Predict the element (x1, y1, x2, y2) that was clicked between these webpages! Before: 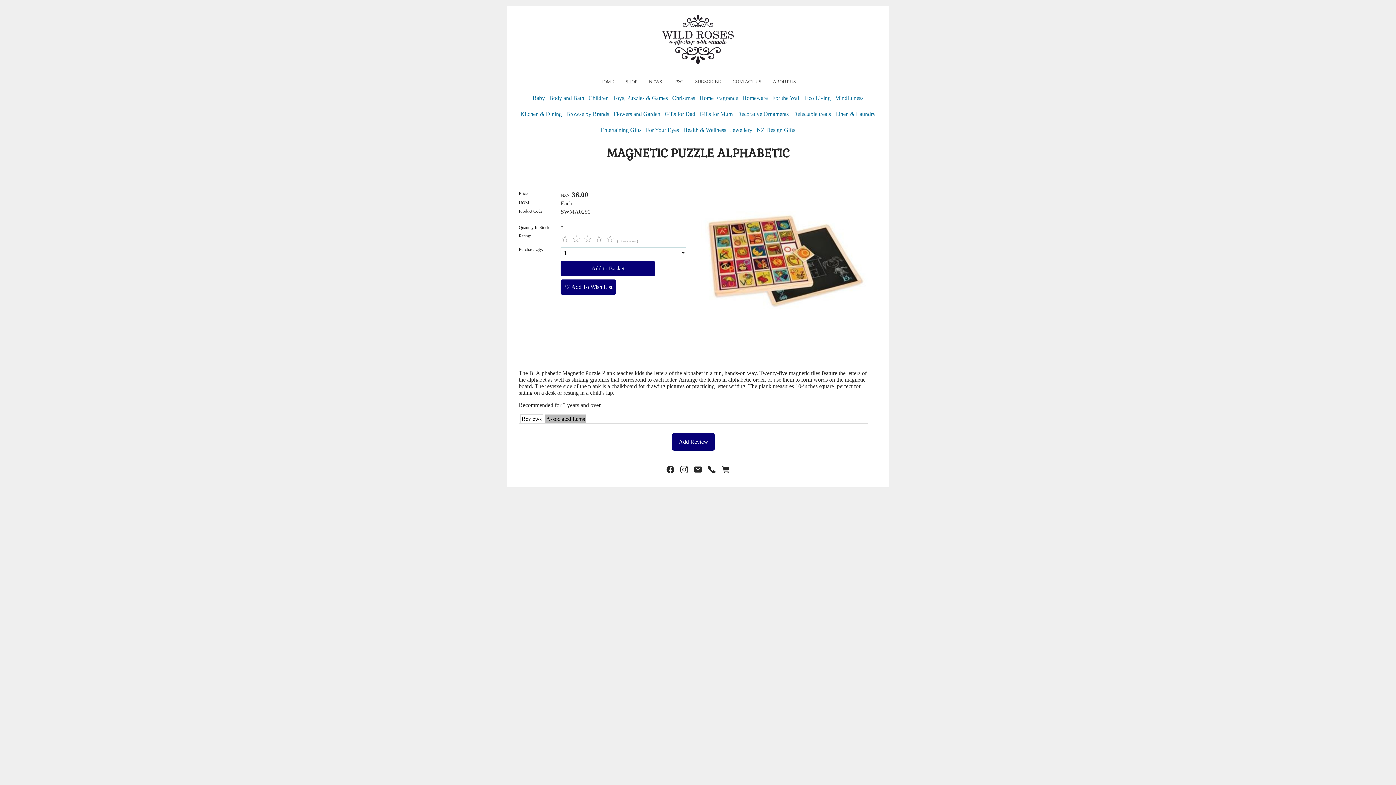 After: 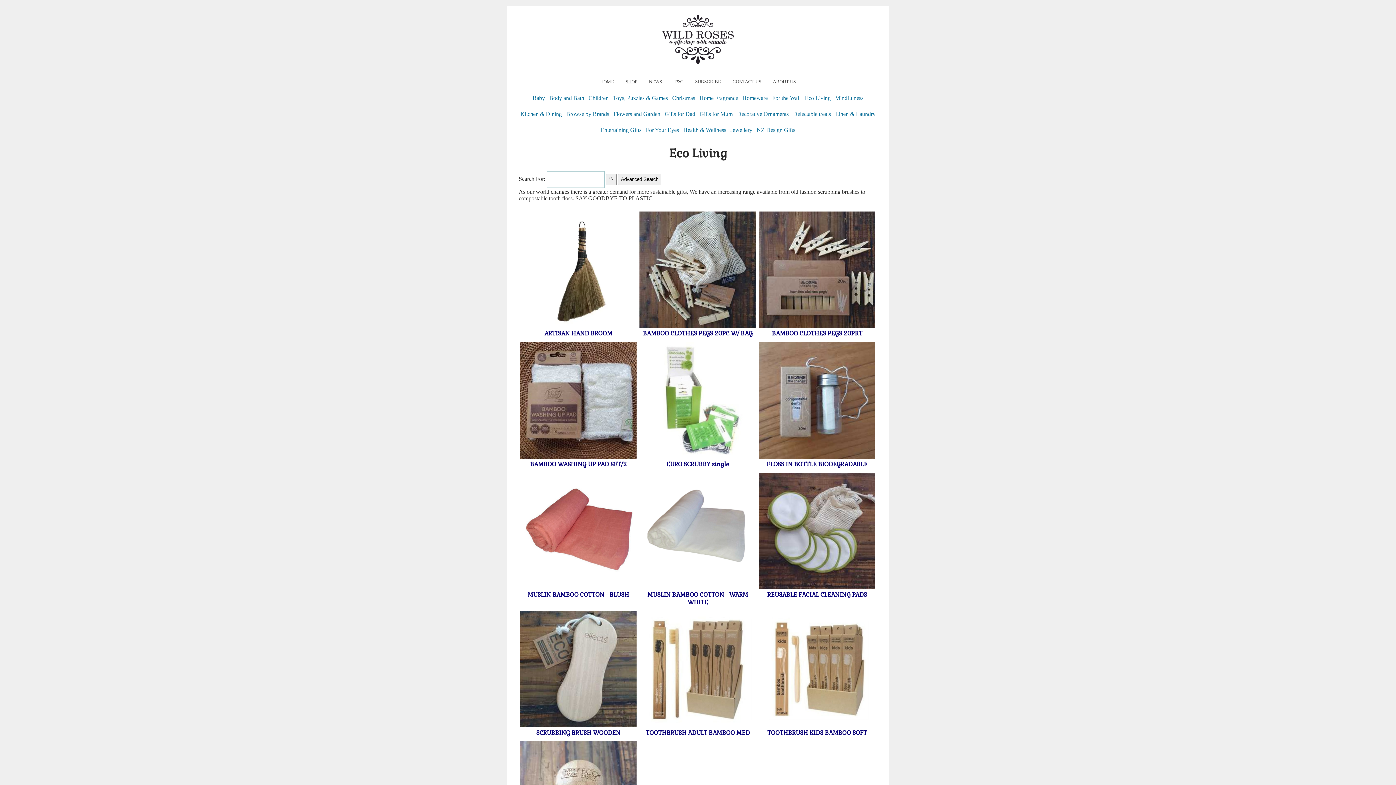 Action: label: Eco Living bbox: (803, 90, 833, 105)